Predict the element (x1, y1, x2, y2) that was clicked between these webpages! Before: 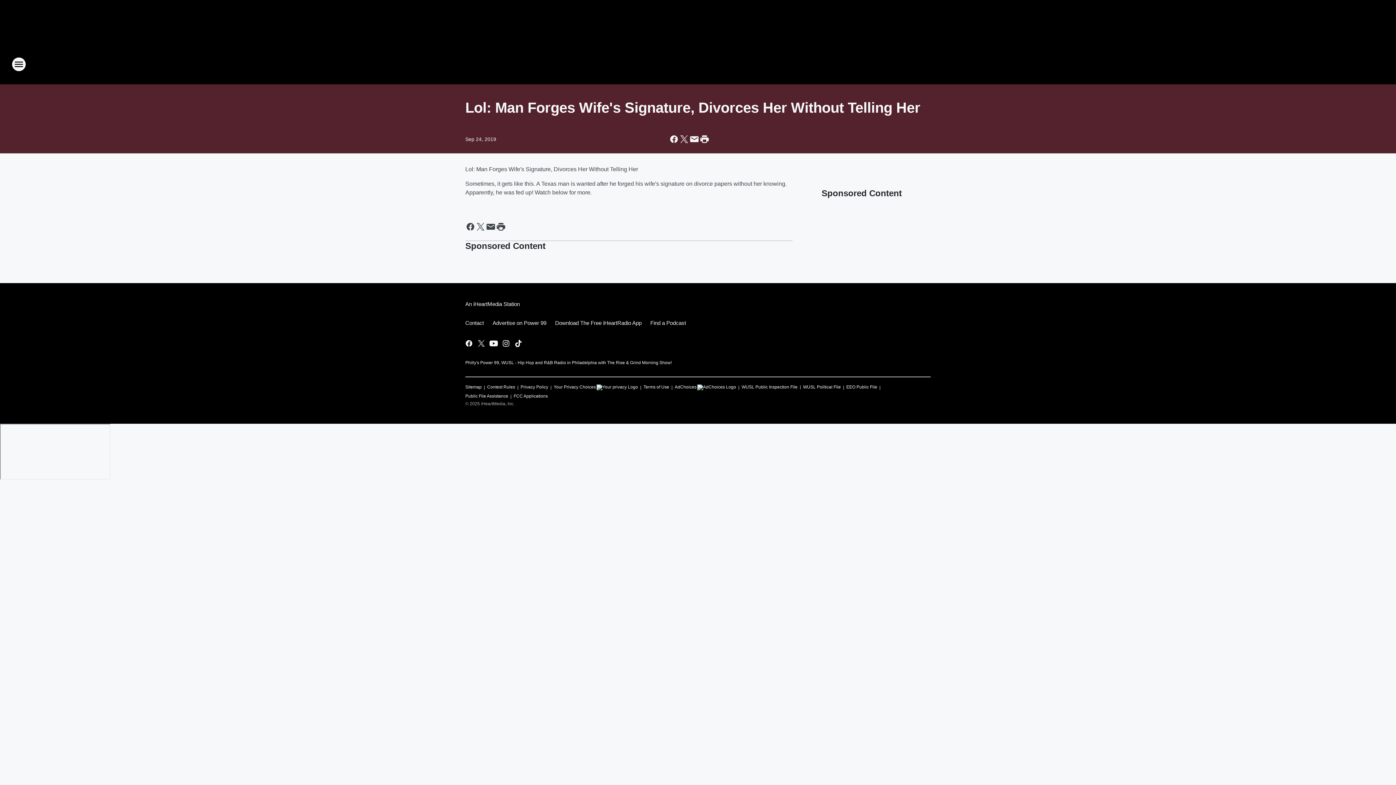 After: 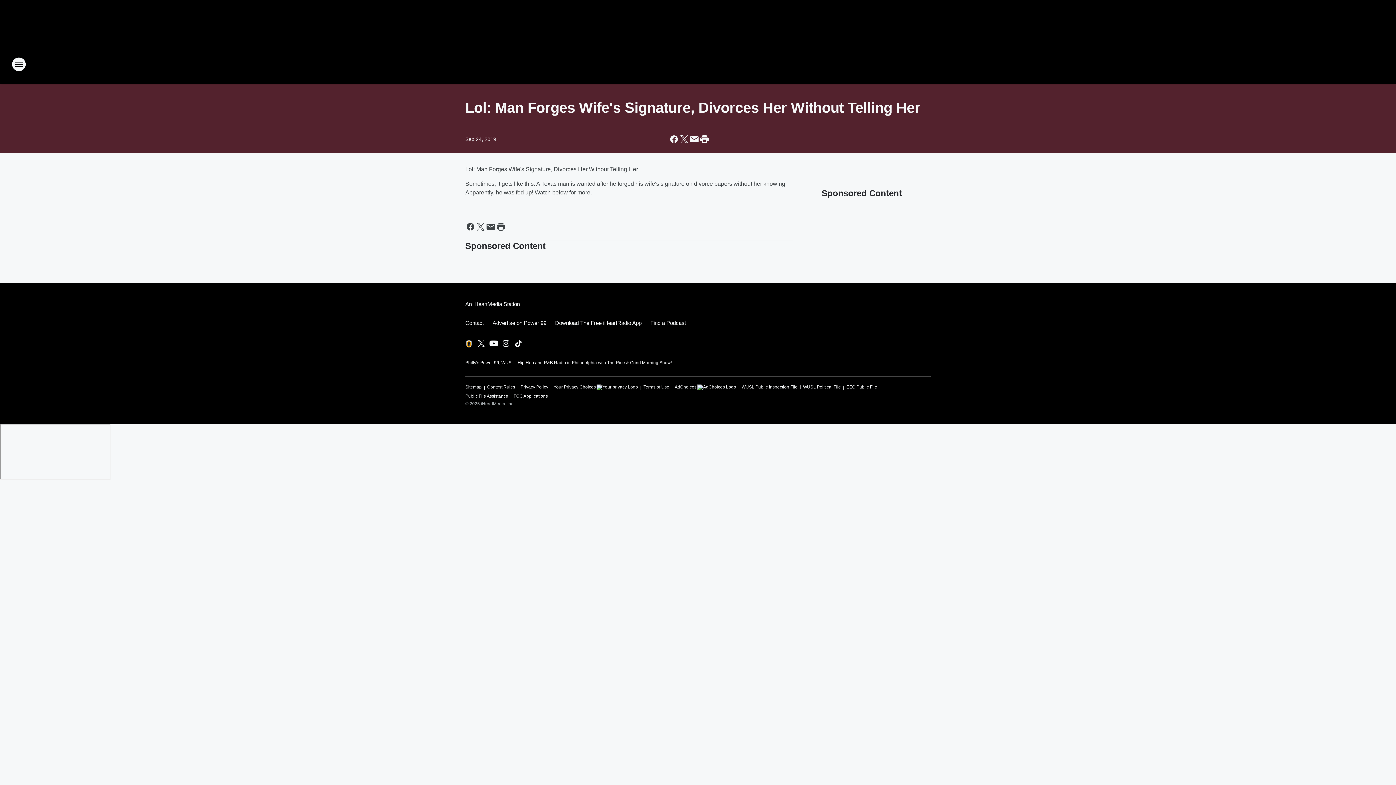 Action: label: Visit us on facebook bbox: (464, 339, 473, 348)